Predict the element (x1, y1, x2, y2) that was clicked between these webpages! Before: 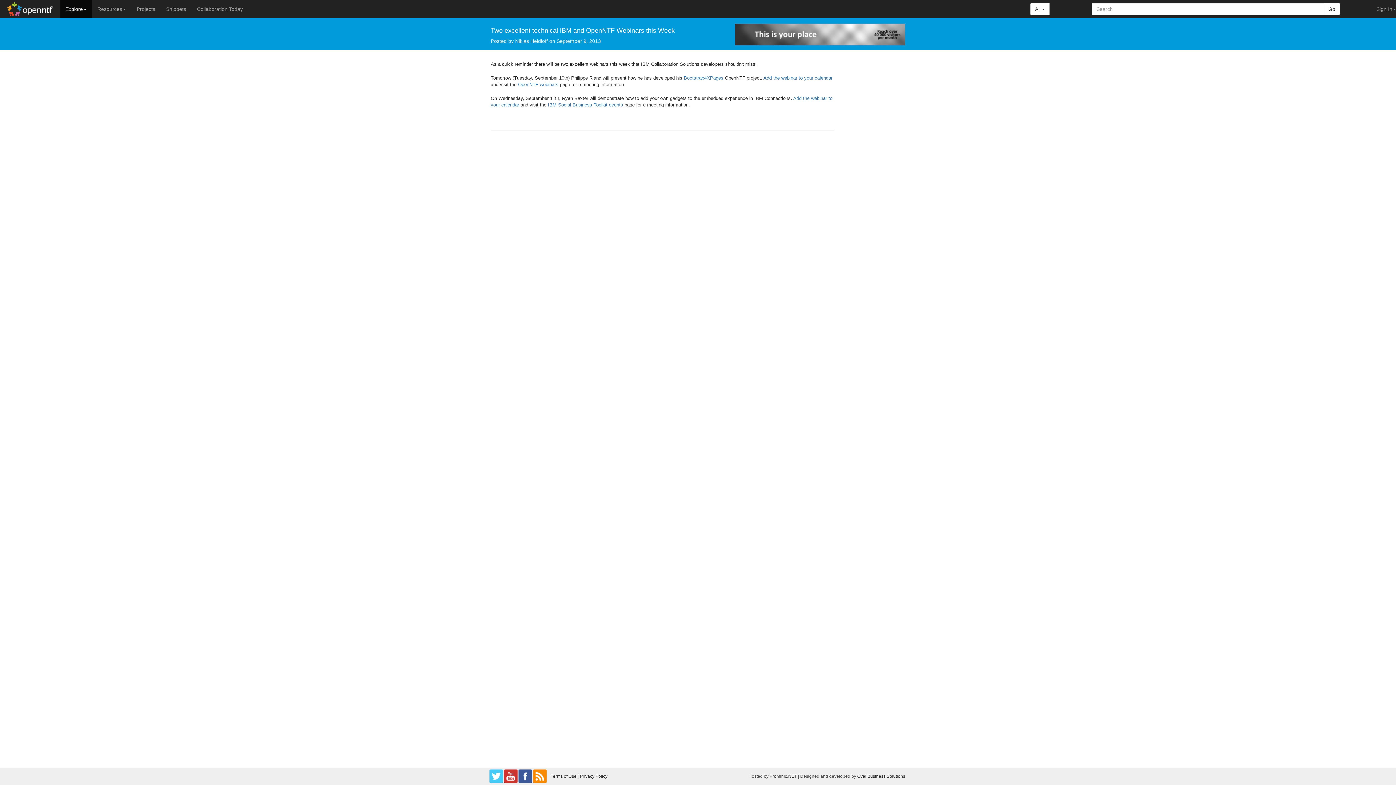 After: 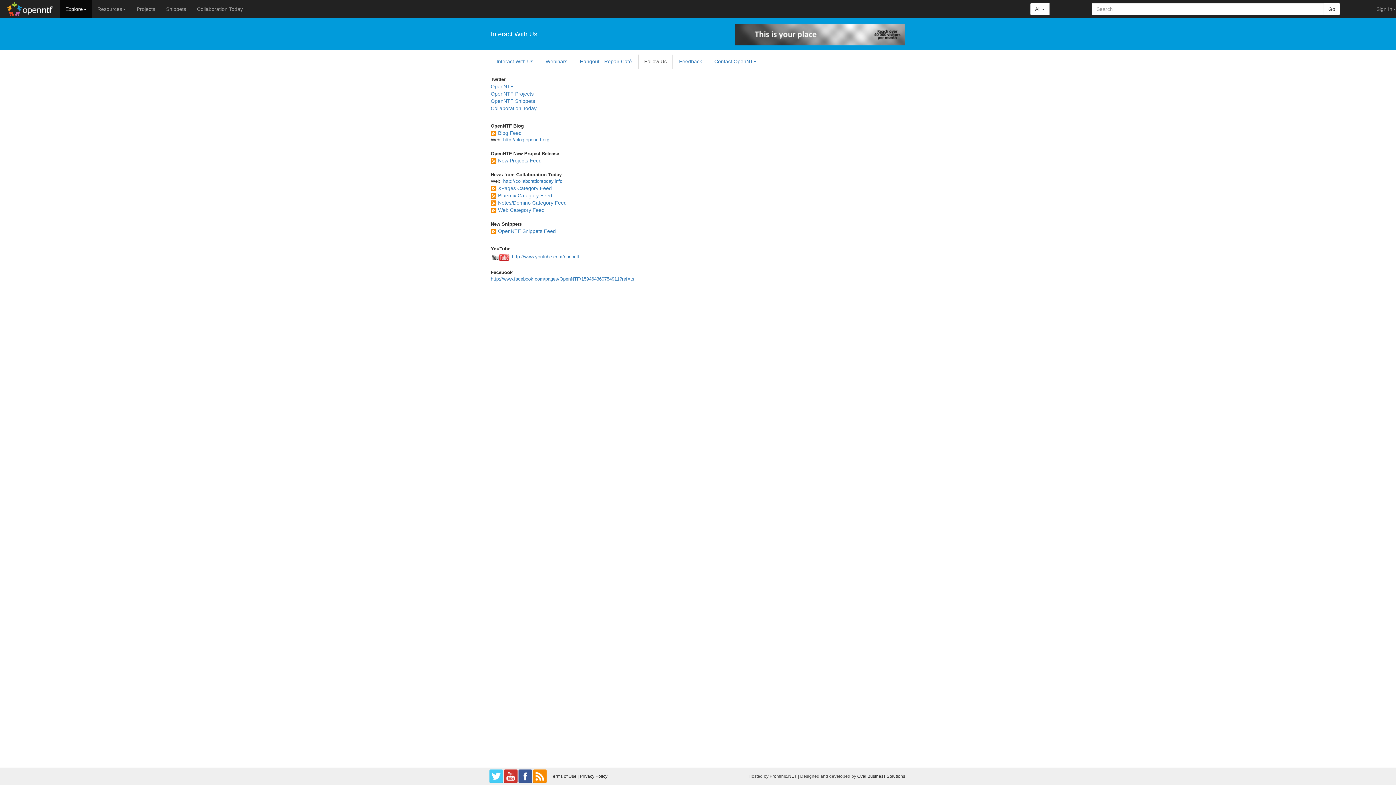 Action: bbox: (532, 773, 547, 778)